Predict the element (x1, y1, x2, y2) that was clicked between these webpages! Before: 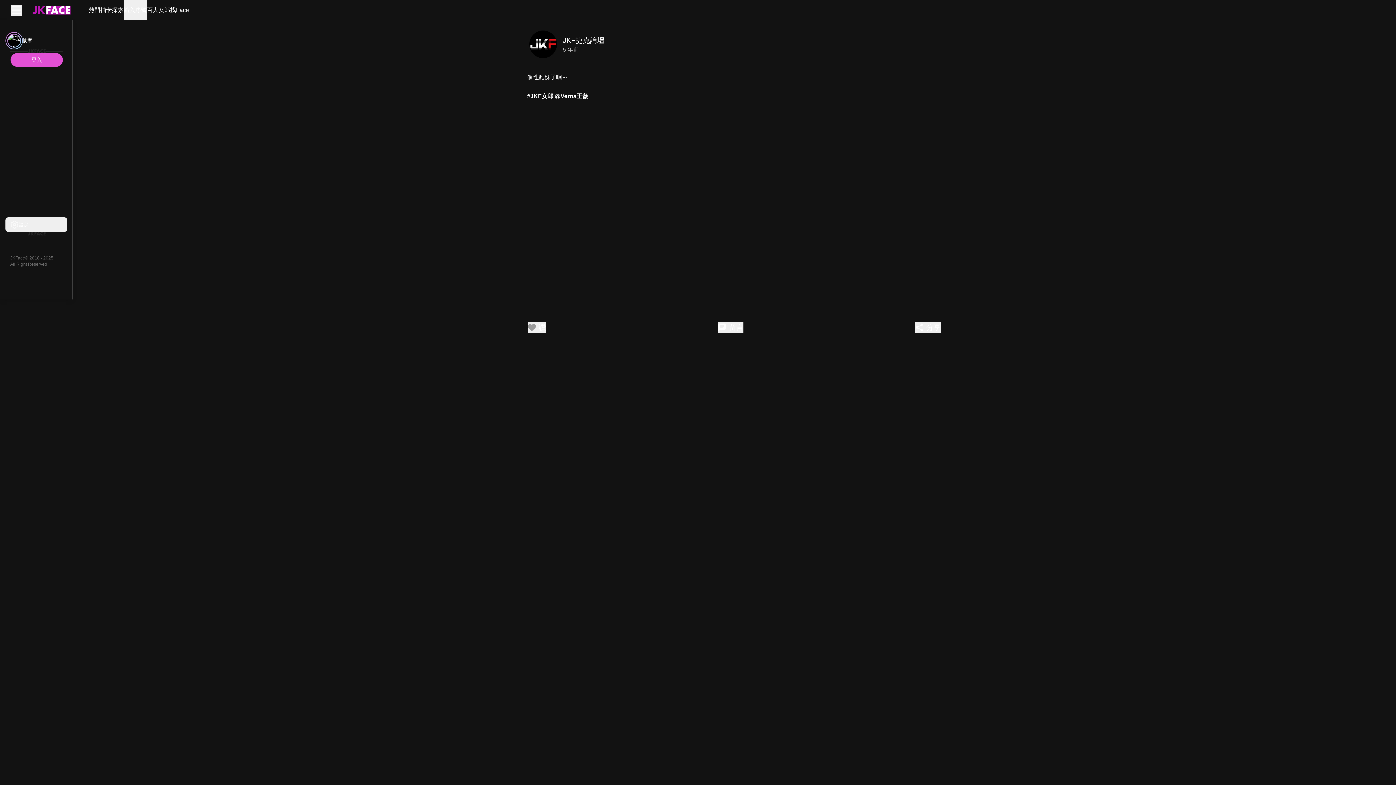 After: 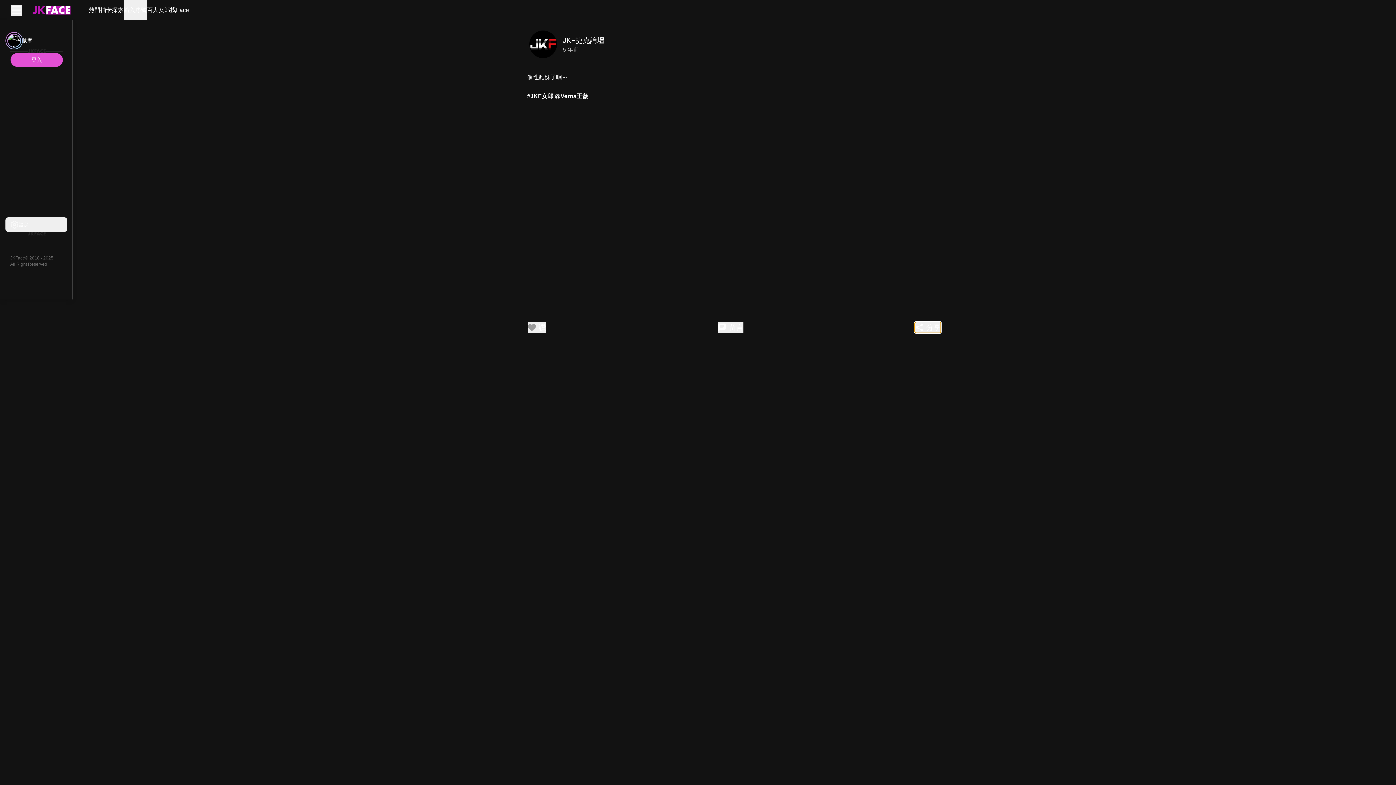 Action: label: 分享 bbox: (915, 322, 941, 333)